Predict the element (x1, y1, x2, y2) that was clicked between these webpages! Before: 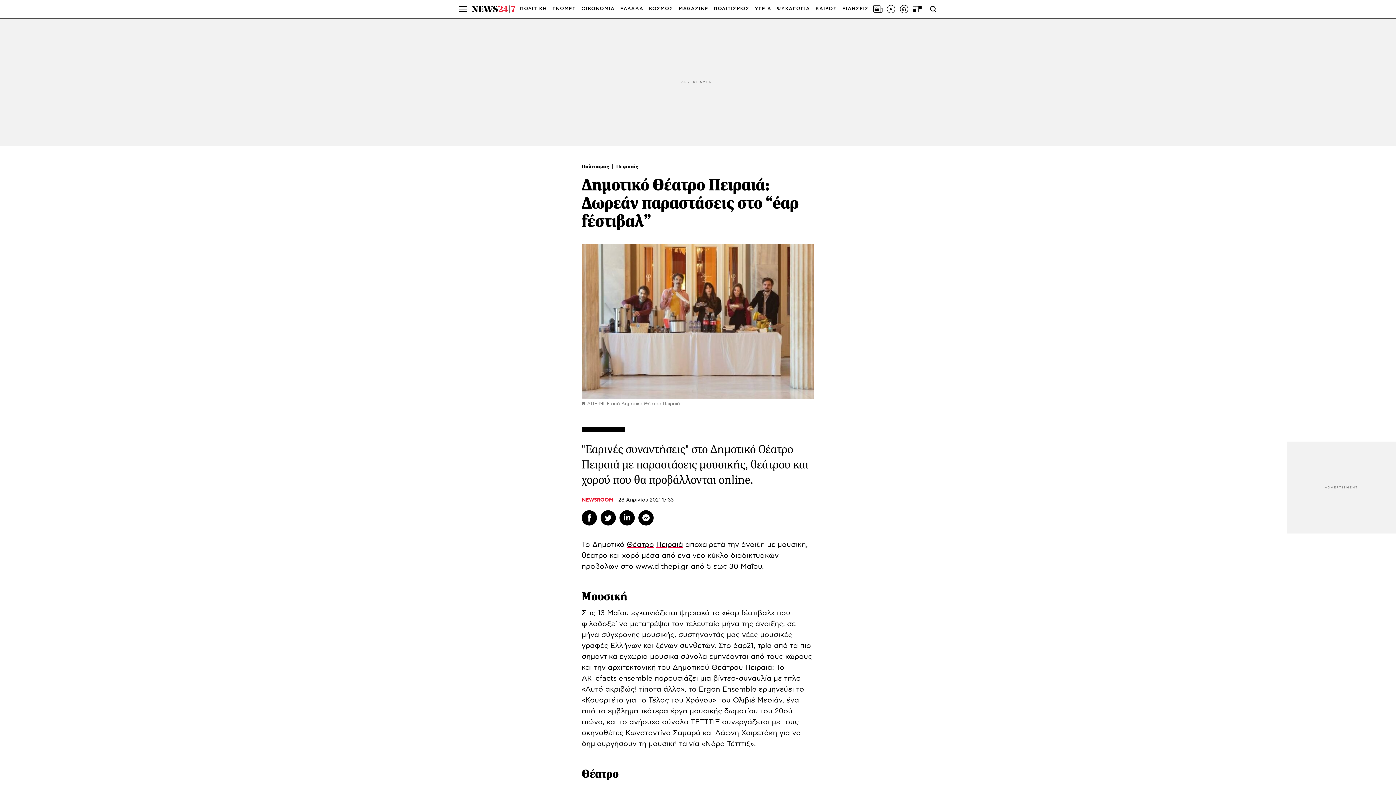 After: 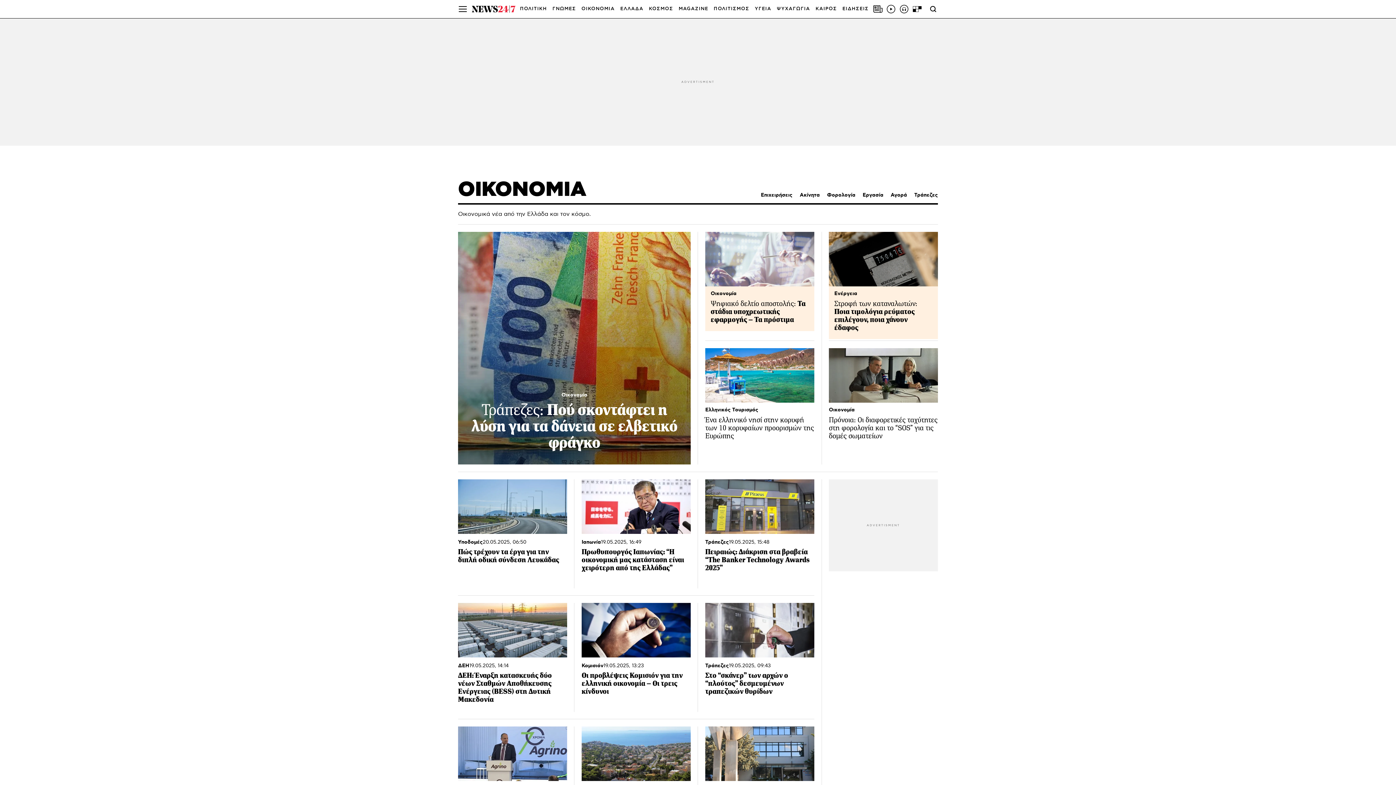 Action: label: ΟΙΚΟΝΟΜΙΑ bbox: (581, 0, 614, 18)